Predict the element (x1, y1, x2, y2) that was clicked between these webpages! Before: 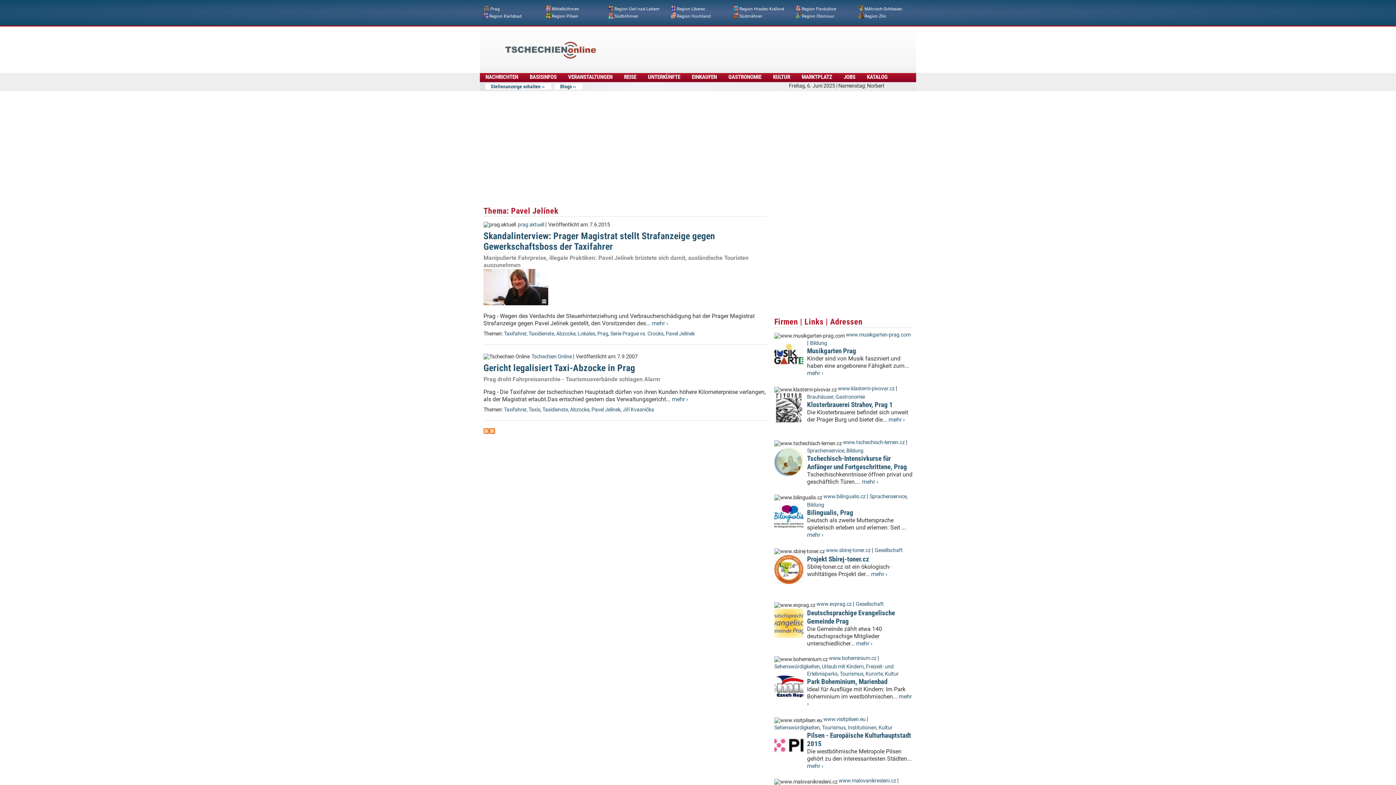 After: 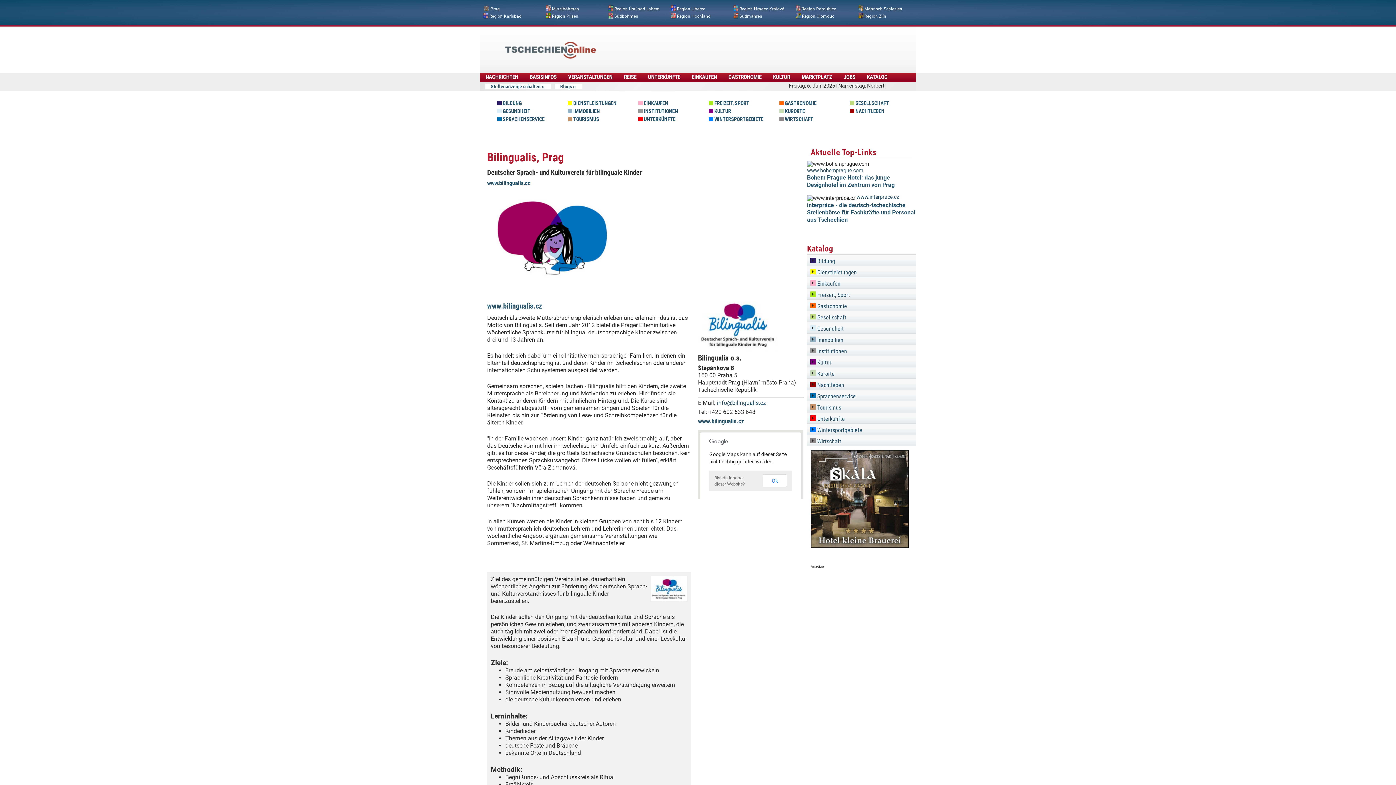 Action: bbox: (774, 525, 803, 532)